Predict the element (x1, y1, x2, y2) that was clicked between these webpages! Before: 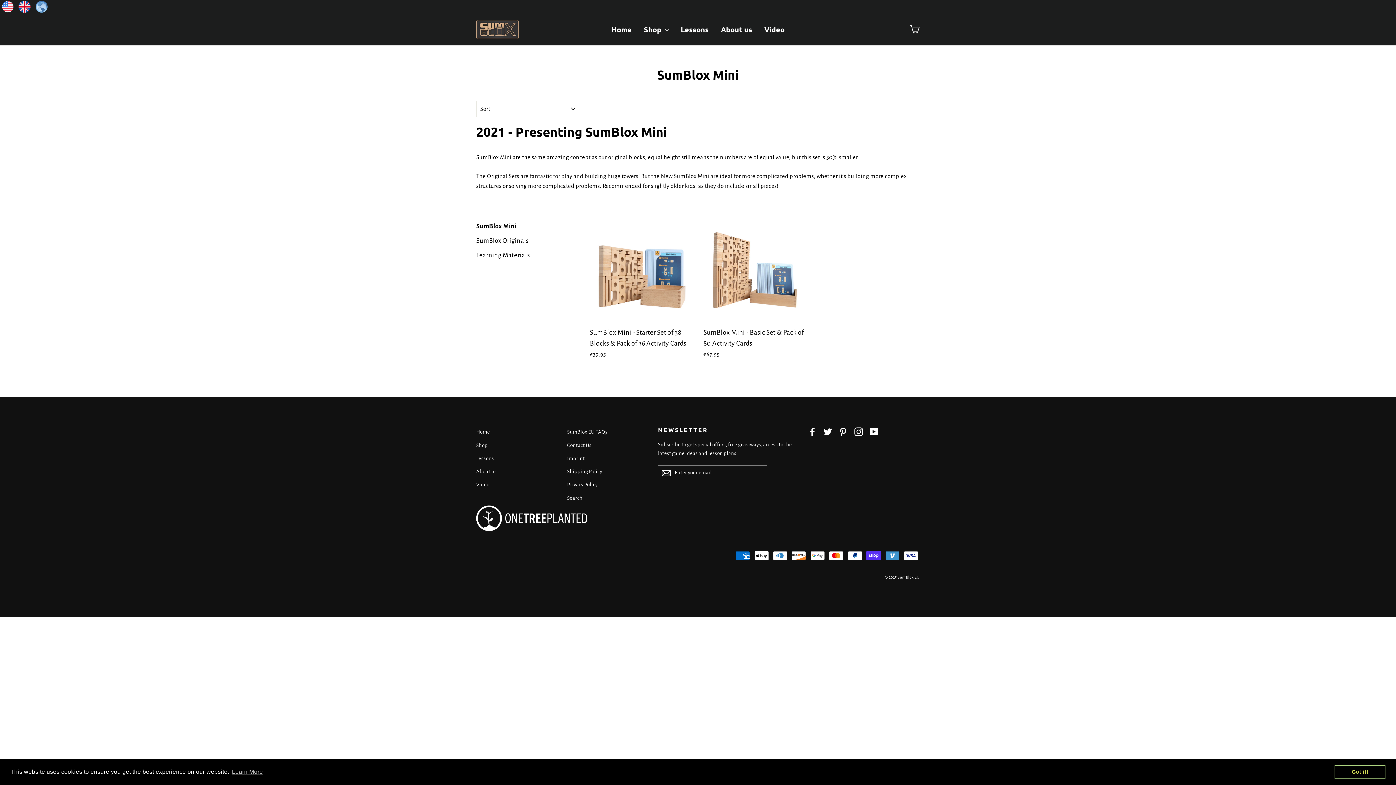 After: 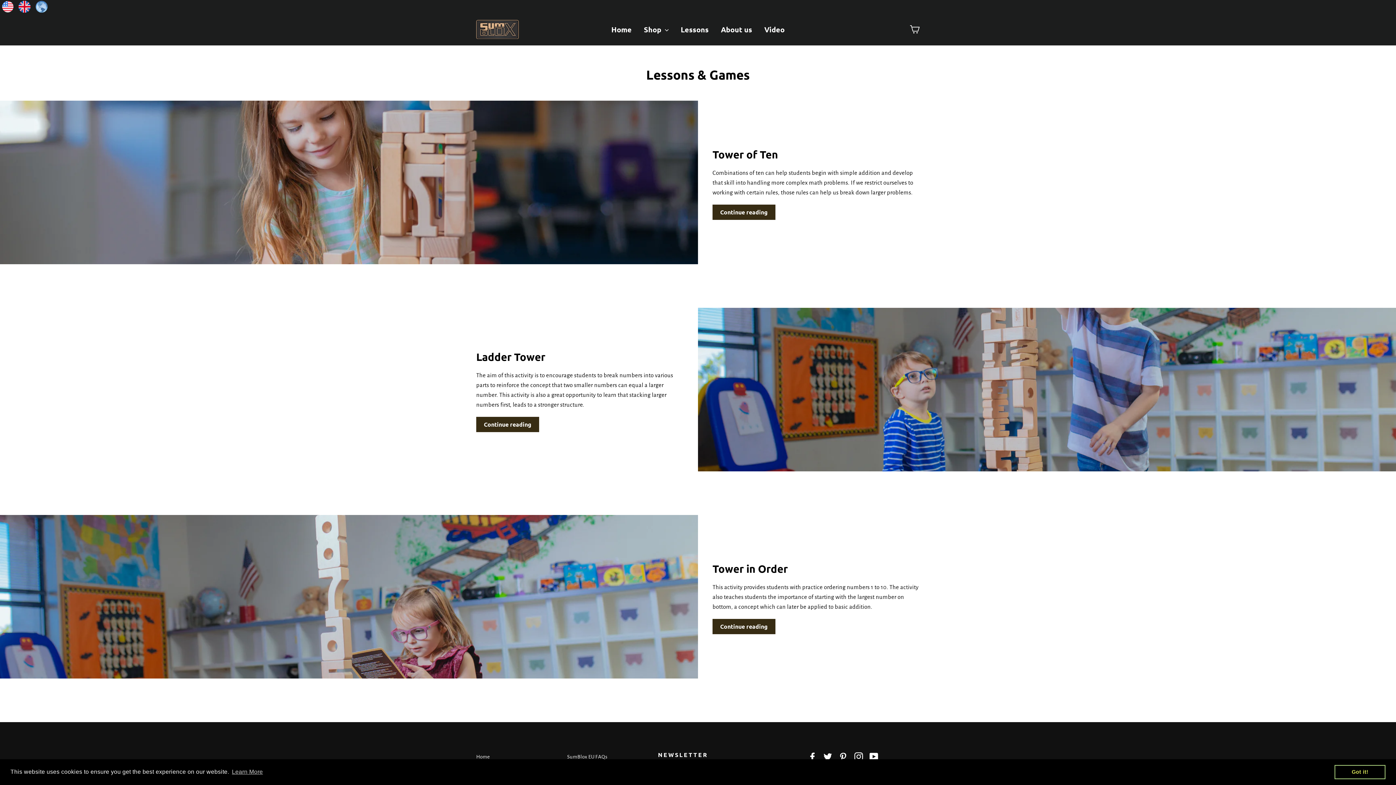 Action: bbox: (476, 453, 556, 464) label: Lessons